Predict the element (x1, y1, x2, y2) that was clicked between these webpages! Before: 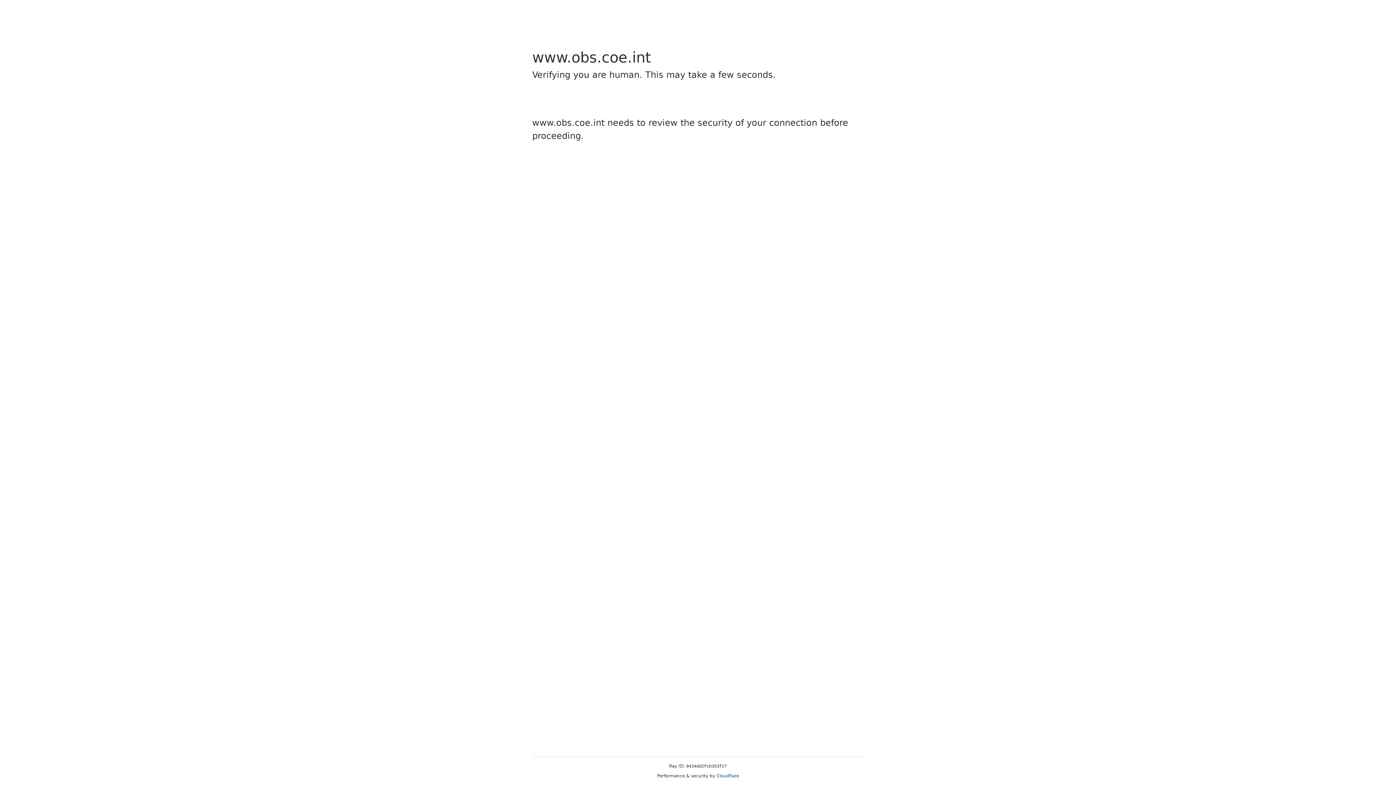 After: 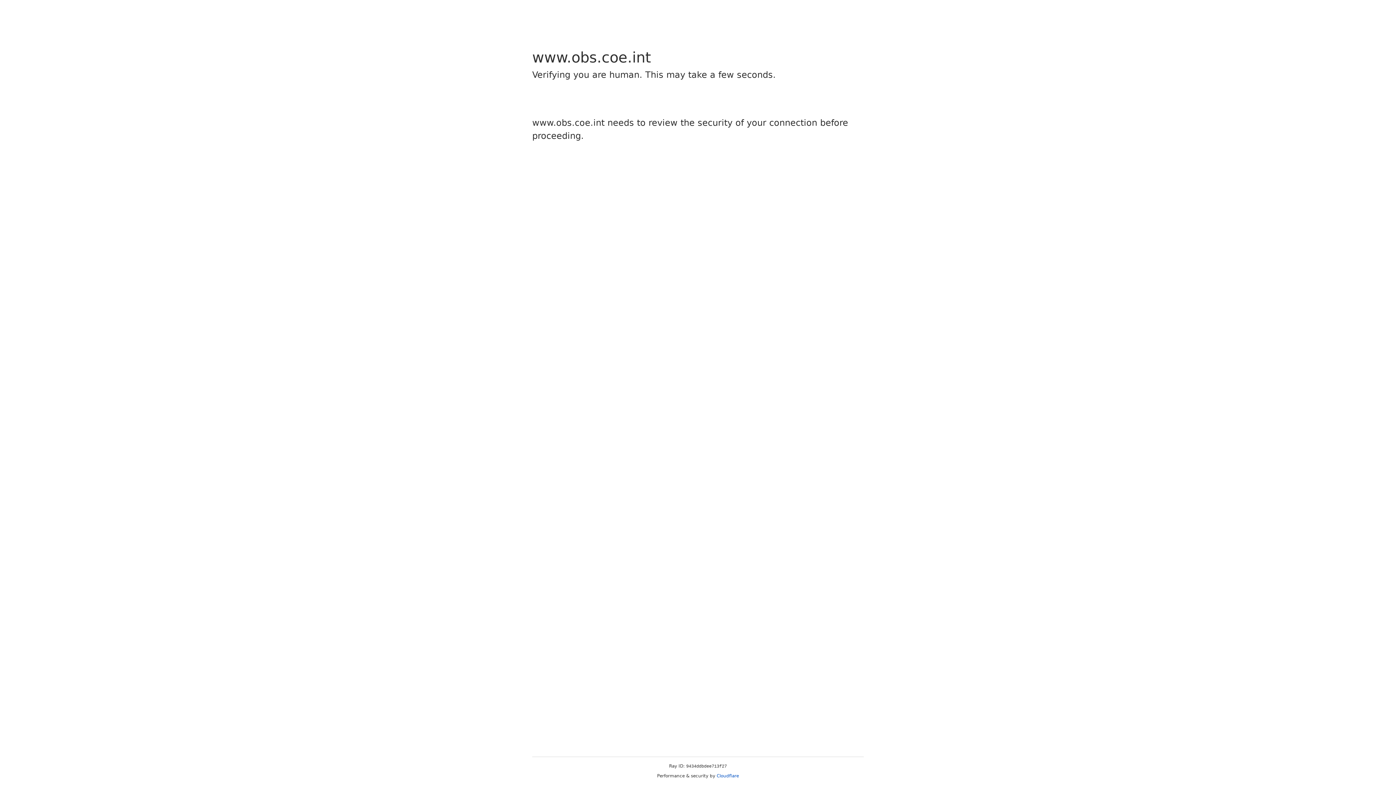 Action: bbox: (716, 773, 739, 778) label: Cloudflare